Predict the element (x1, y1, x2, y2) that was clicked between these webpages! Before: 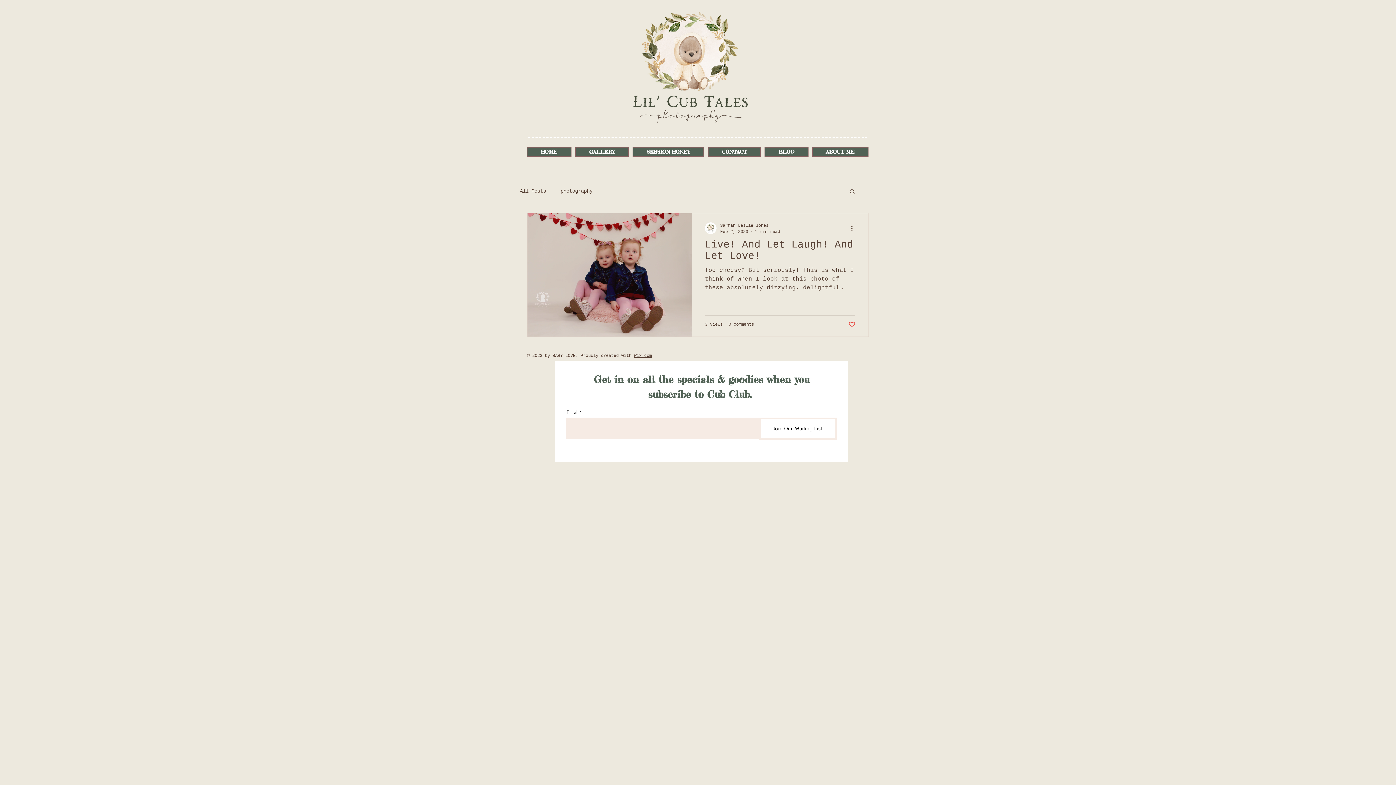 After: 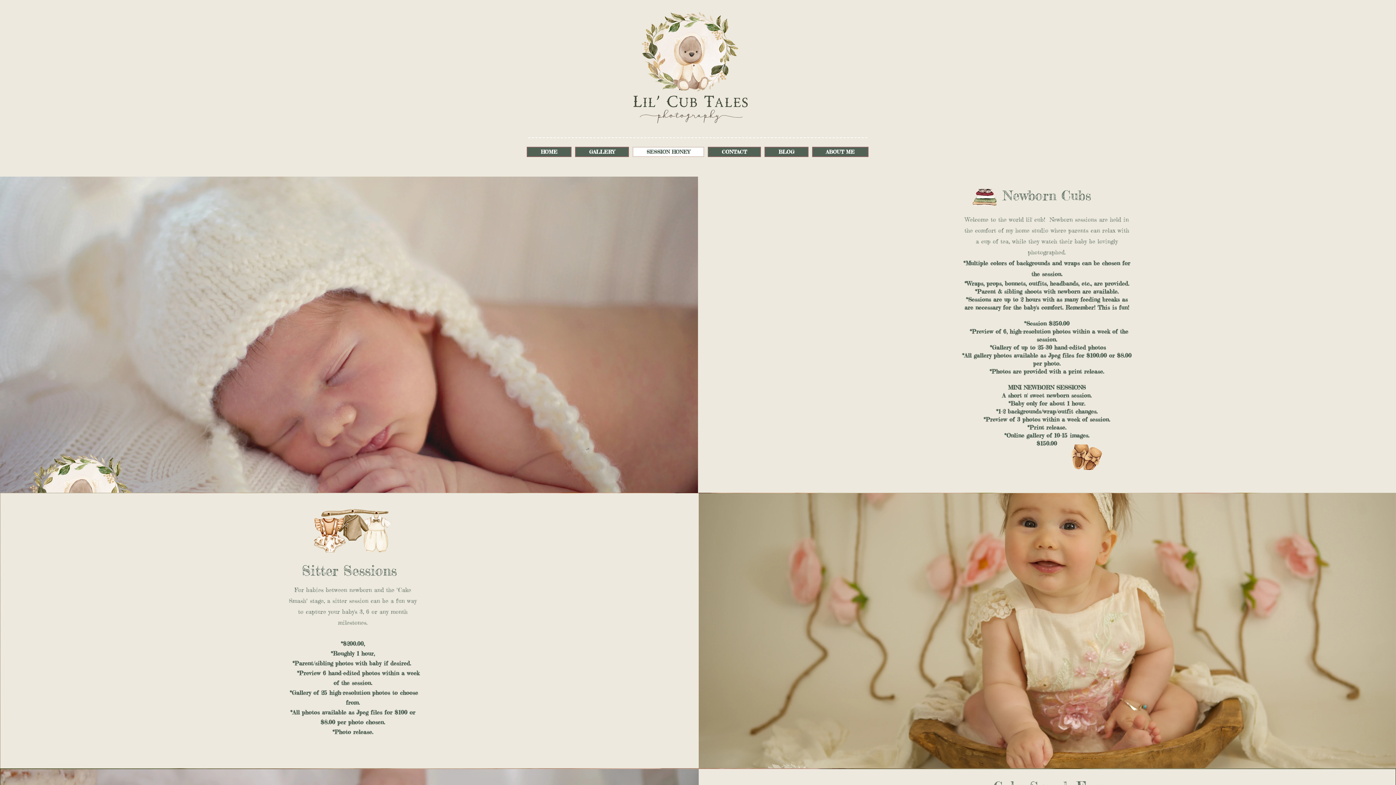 Action: bbox: (632, 146, 704, 157) label: SESSION HONEY